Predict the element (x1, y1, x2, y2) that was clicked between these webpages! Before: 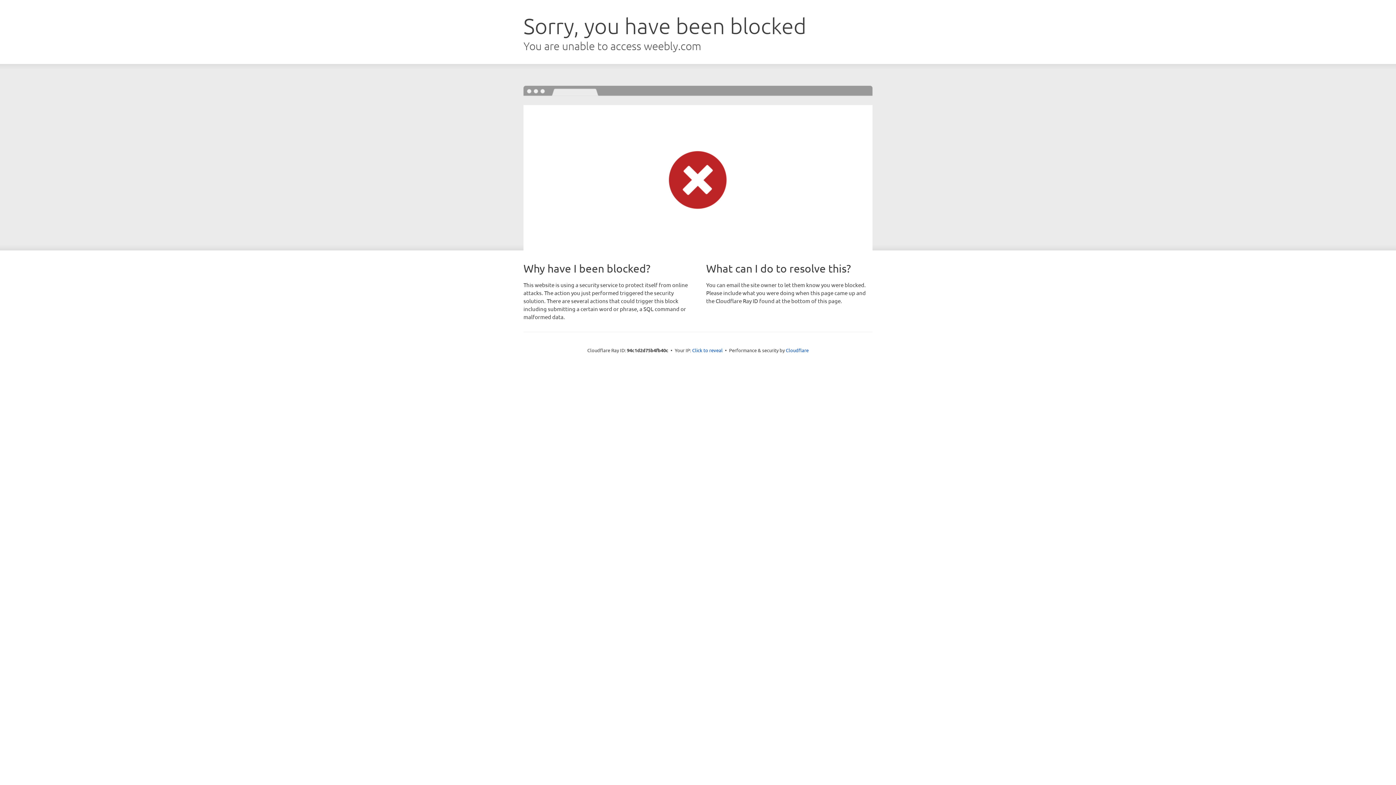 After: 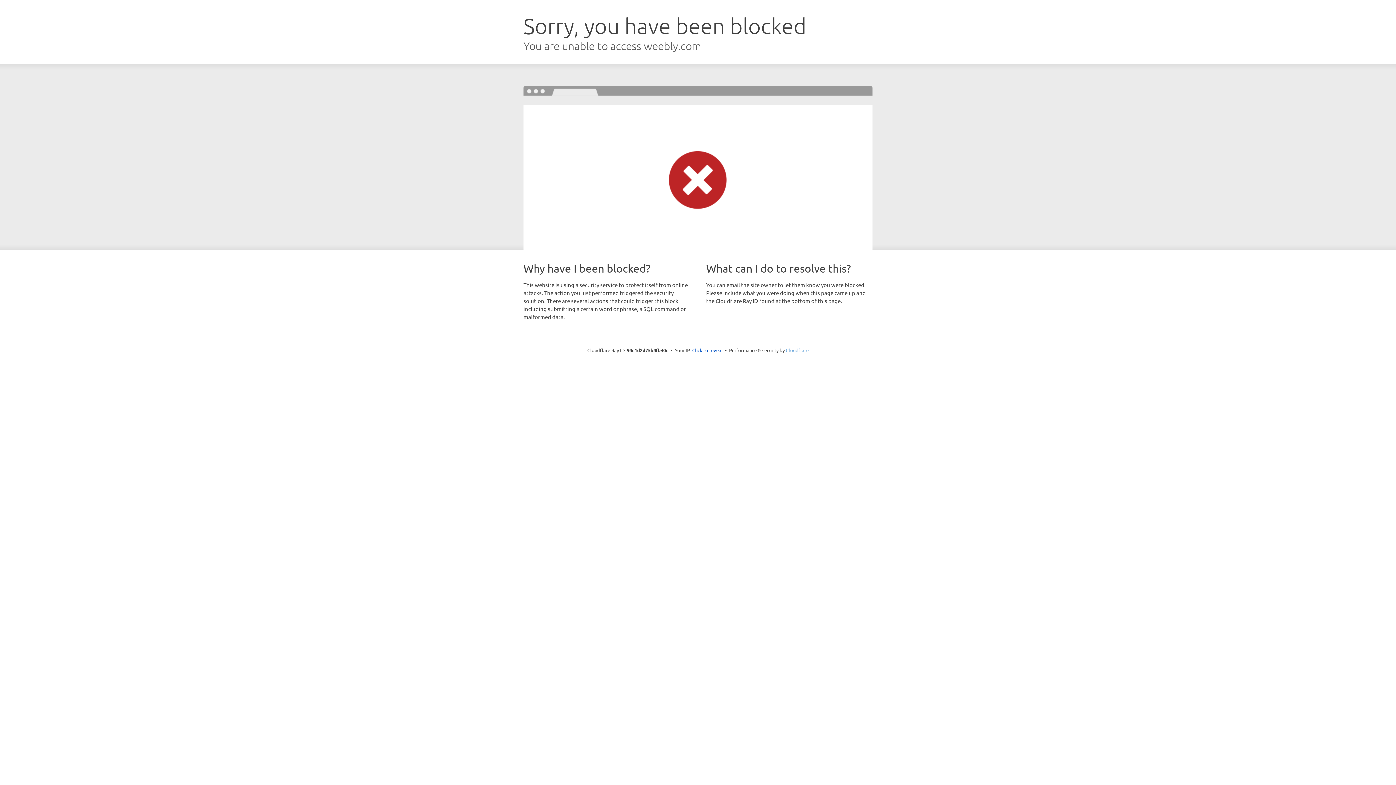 Action: label: Cloudflare bbox: (786, 347, 808, 353)